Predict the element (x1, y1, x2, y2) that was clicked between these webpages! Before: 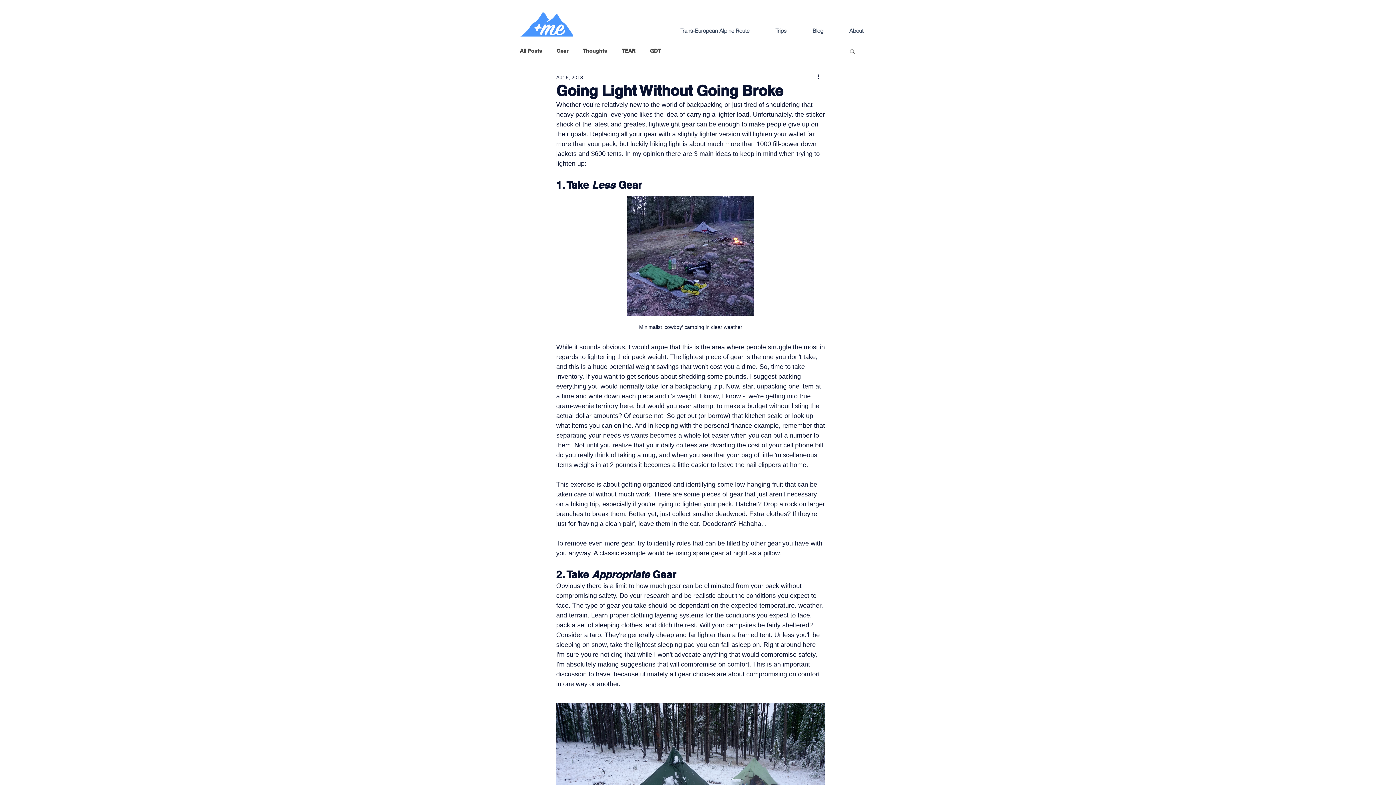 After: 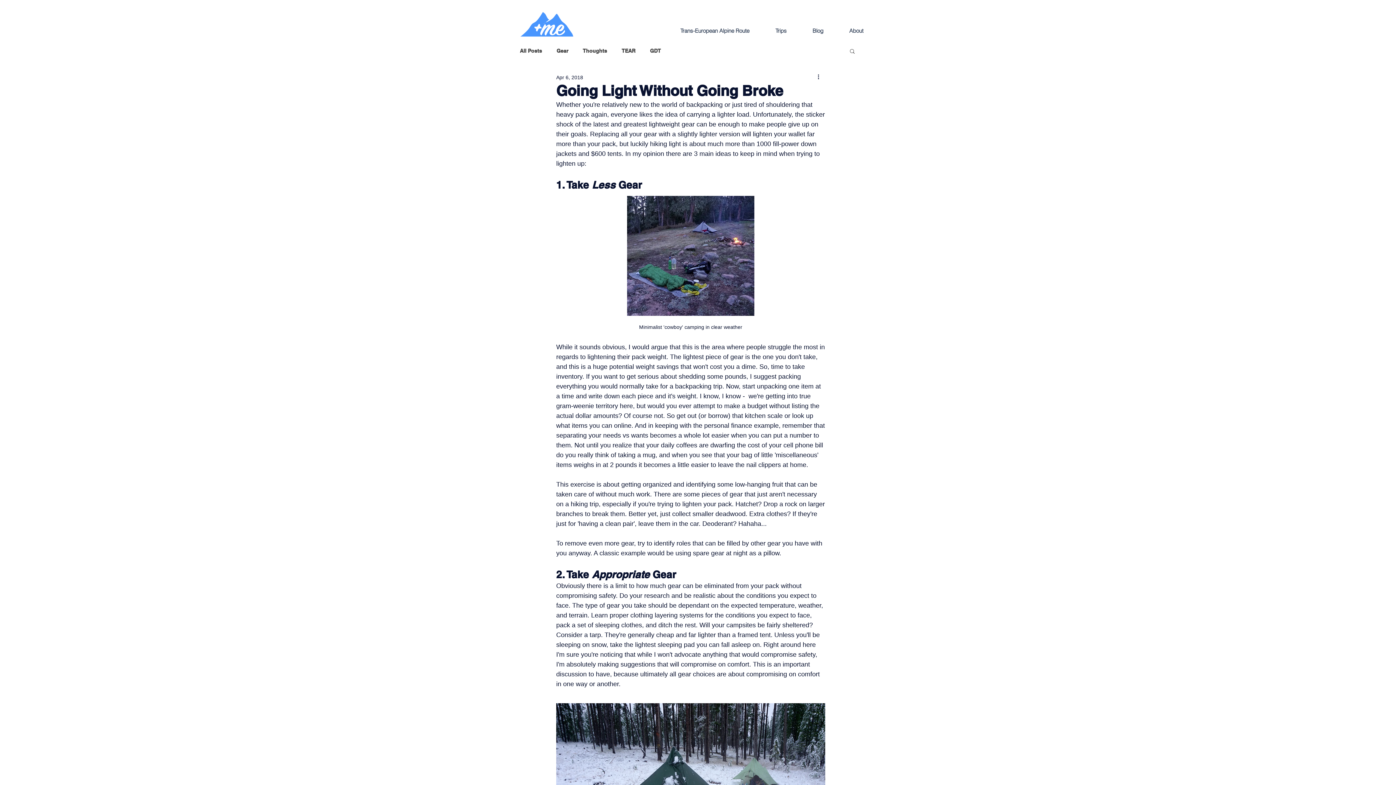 Action: label: Trips bbox: (762, 25, 799, 36)